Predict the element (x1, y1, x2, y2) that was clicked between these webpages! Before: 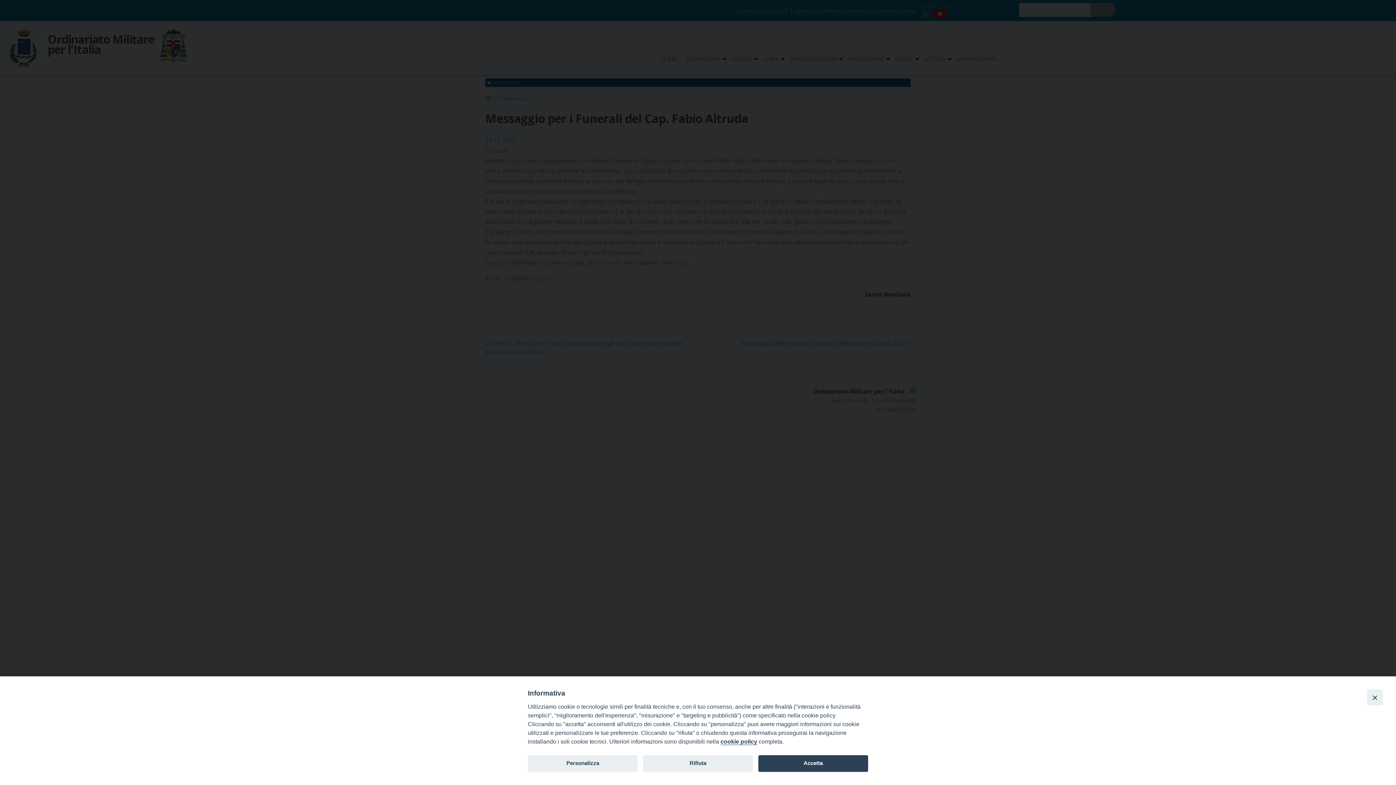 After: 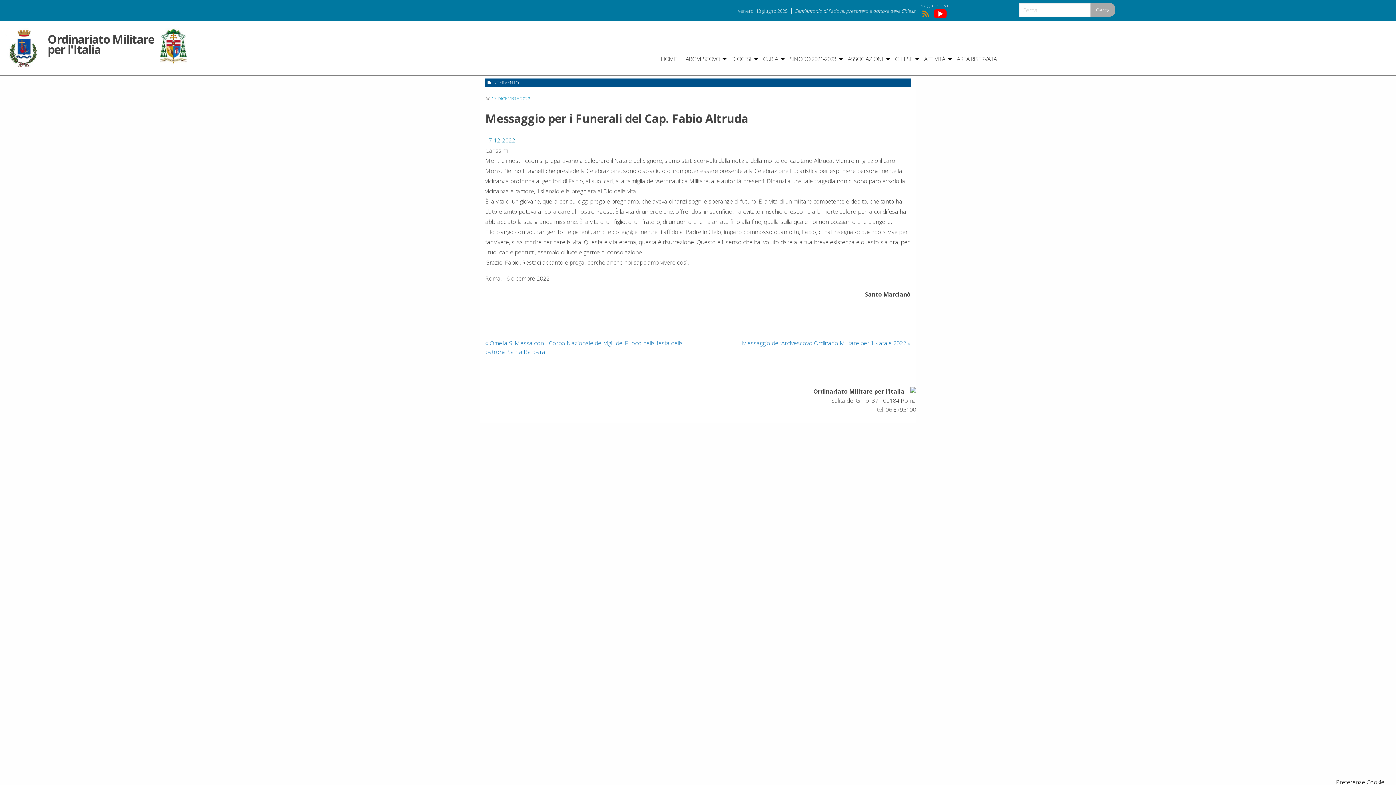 Action: label: Accetta bbox: (758, 755, 868, 772)